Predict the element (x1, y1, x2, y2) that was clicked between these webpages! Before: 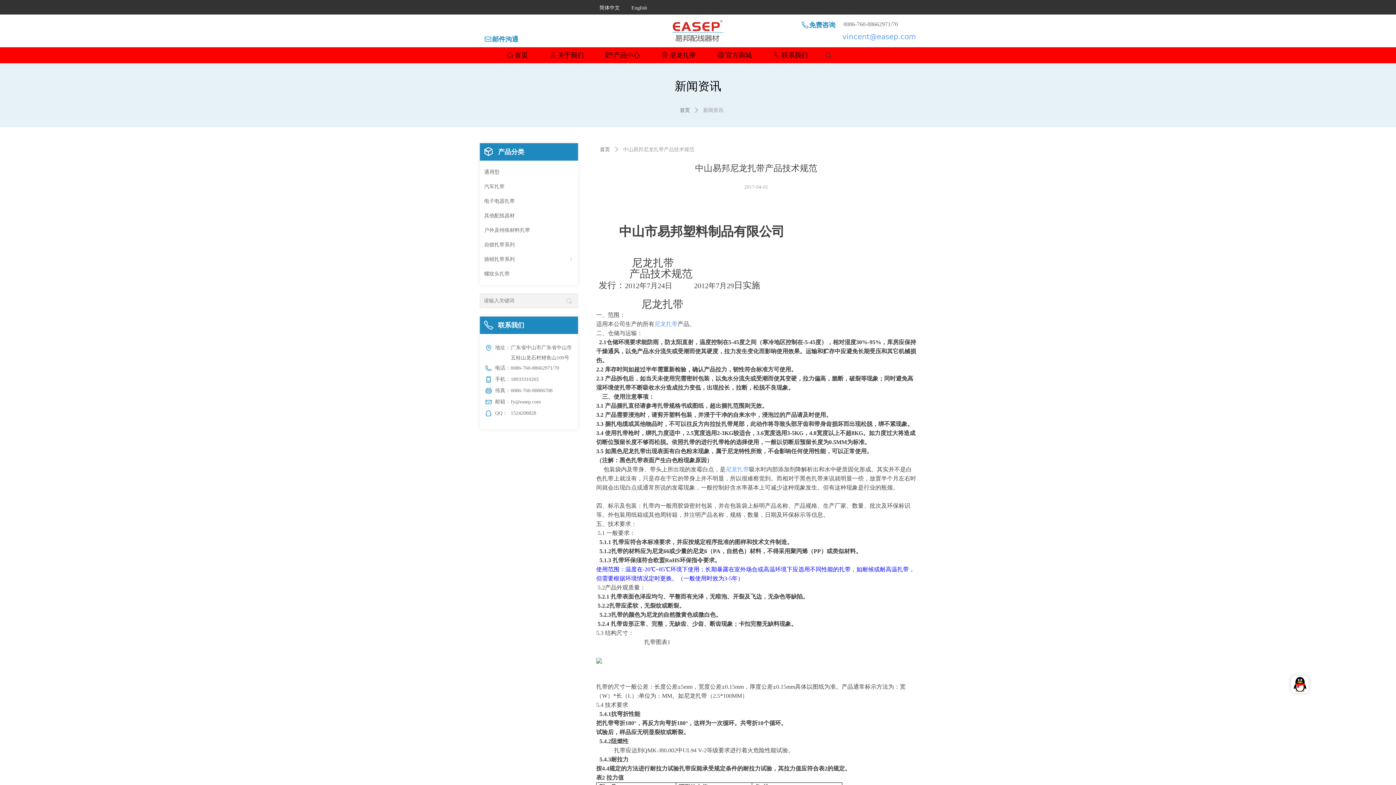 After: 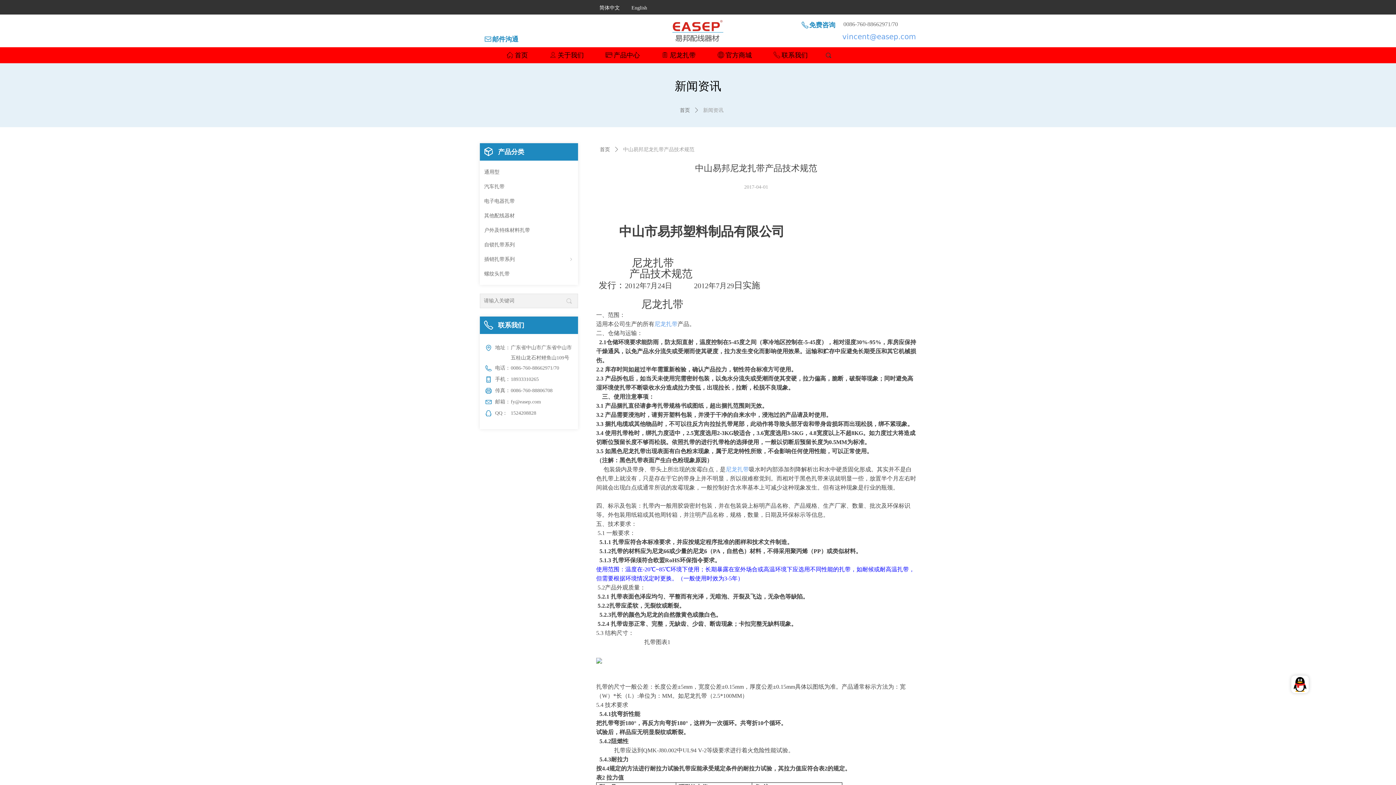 Action: bbox: (1291, 676, 1309, 693)